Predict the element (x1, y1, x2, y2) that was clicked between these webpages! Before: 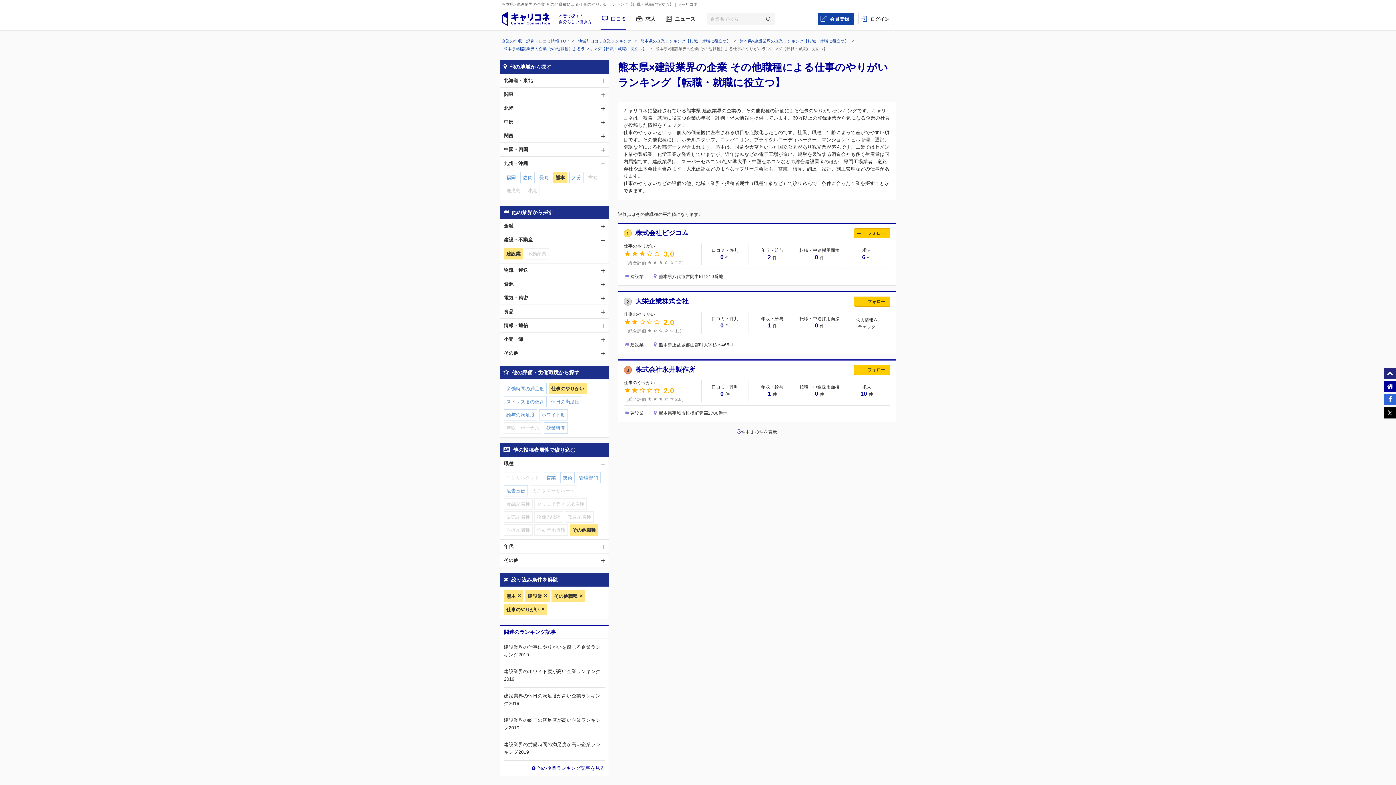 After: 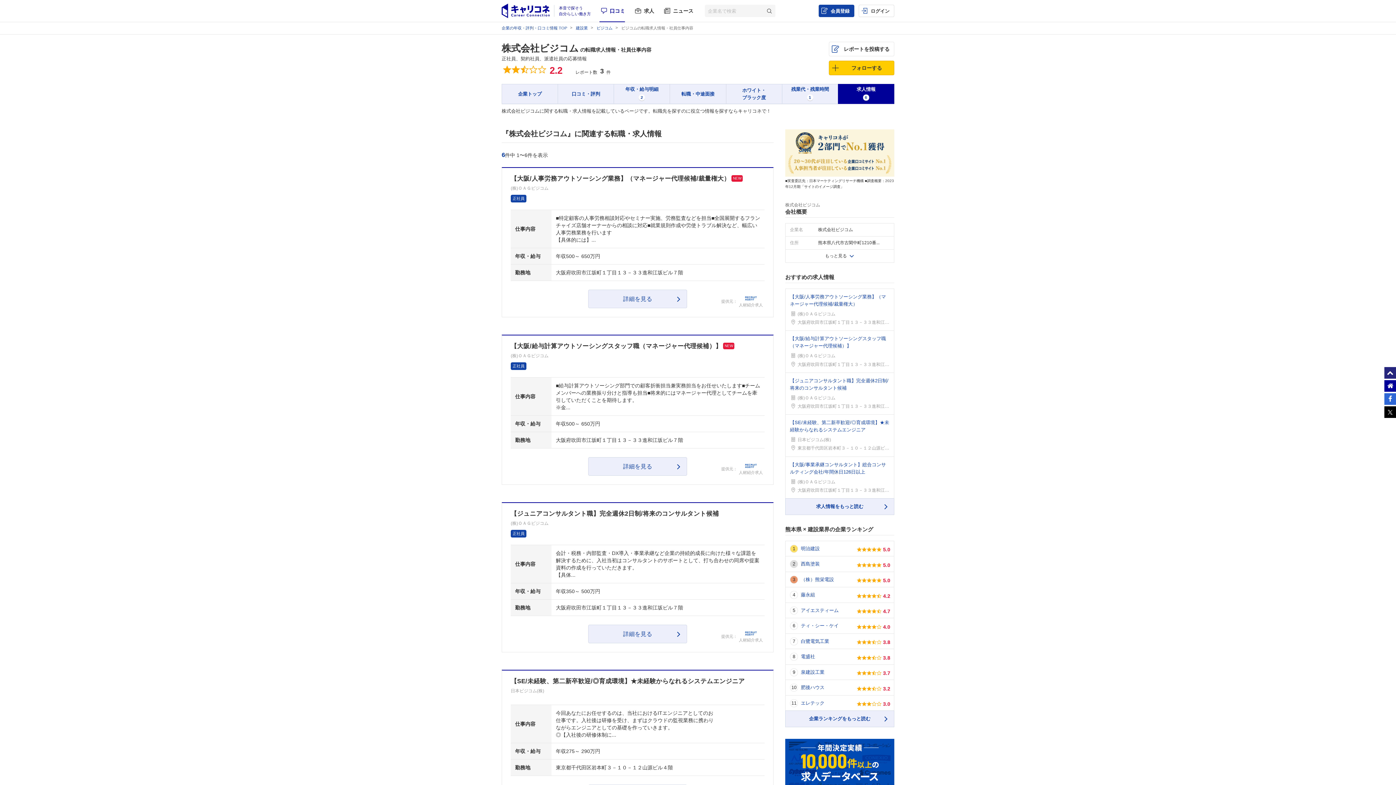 Action: label: 求人
6件 bbox: (843, 244, 890, 265)